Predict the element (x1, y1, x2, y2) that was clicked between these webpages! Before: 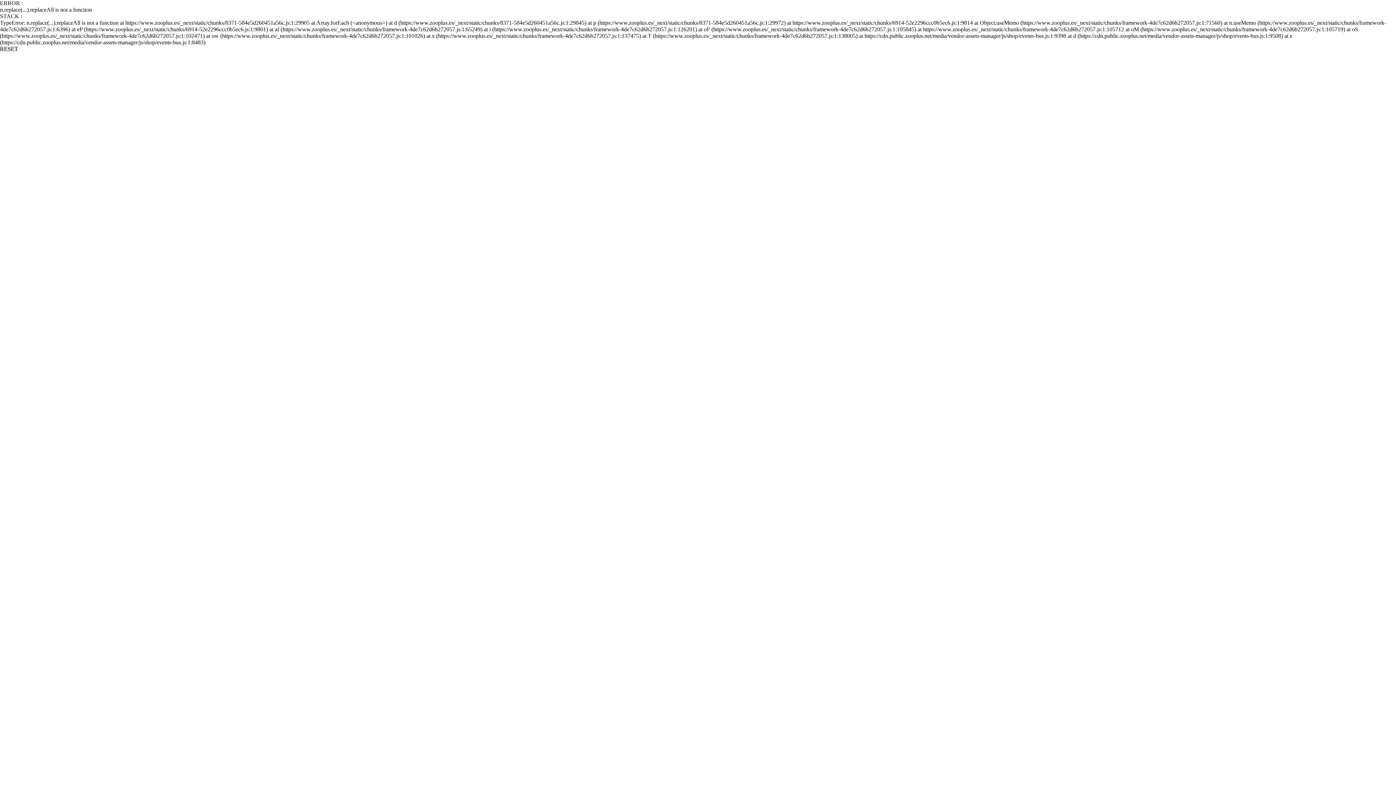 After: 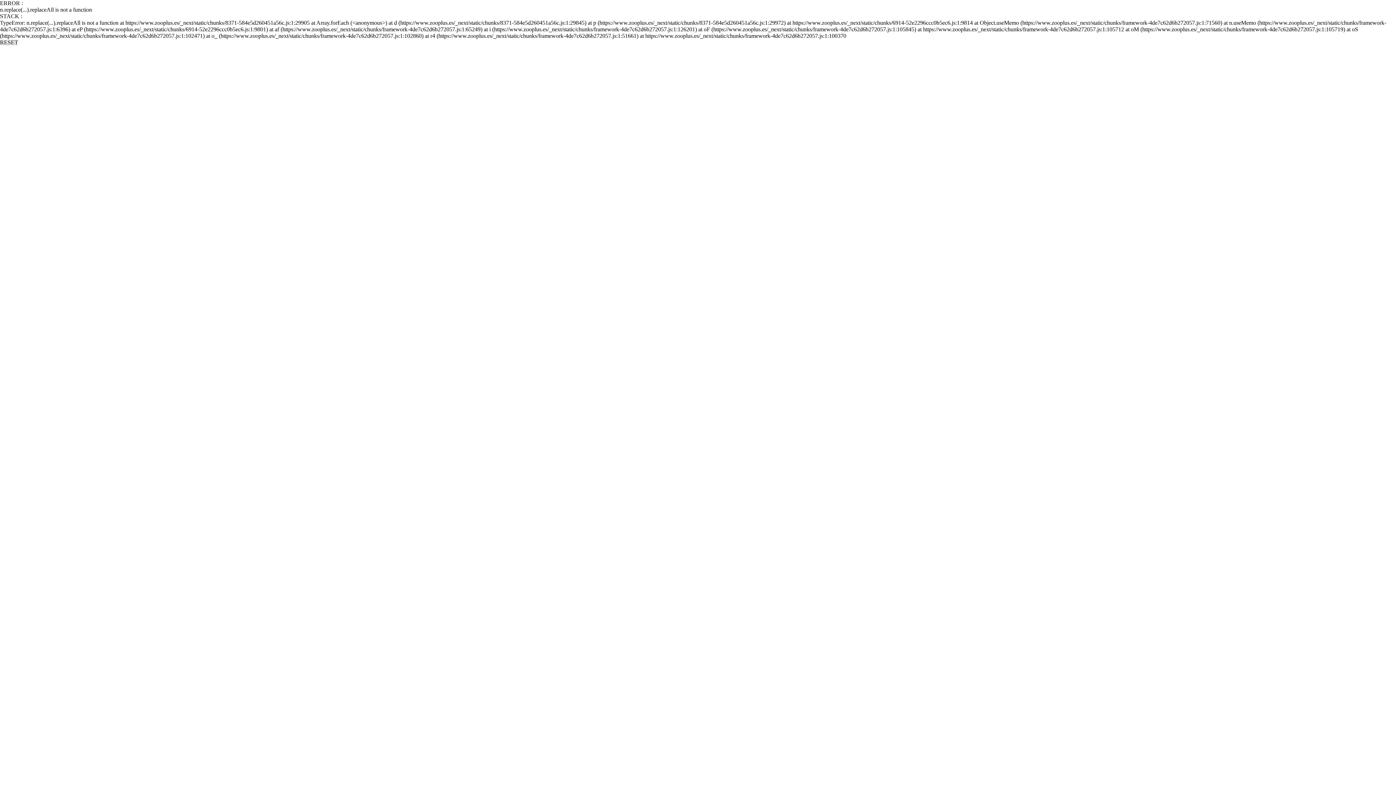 Action: label: RESET bbox: (0, 45, 18, 52)